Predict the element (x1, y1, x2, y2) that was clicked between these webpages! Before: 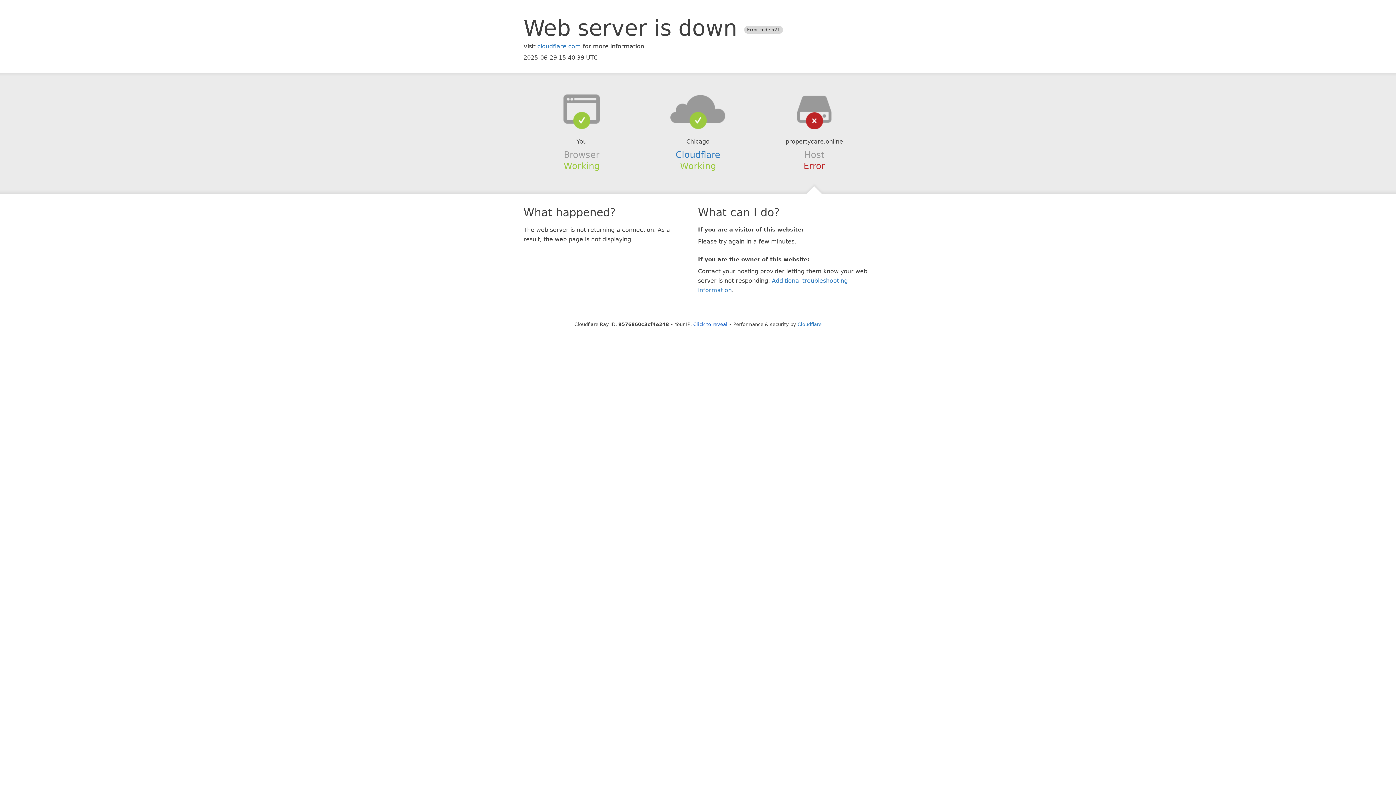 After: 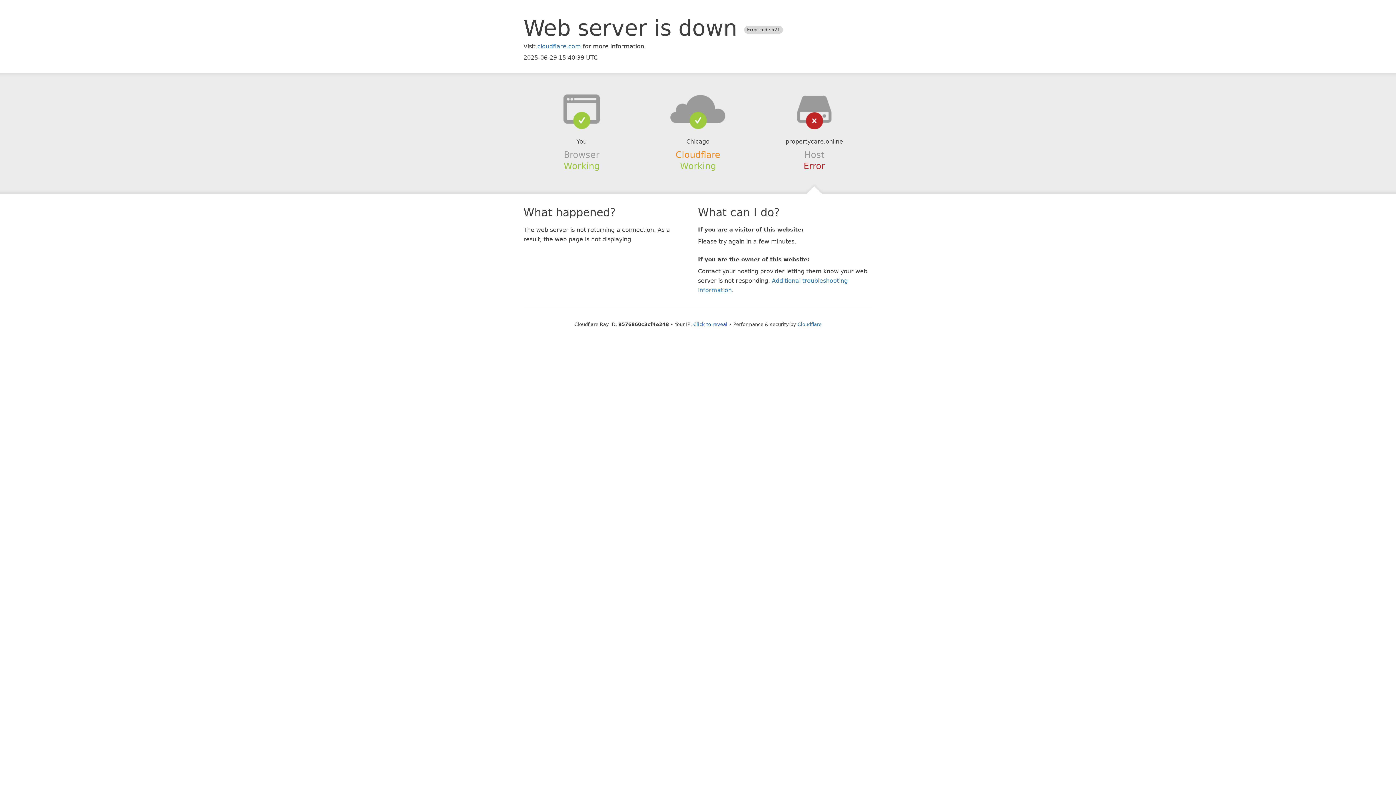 Action: label: Cloudflare bbox: (675, 149, 720, 159)